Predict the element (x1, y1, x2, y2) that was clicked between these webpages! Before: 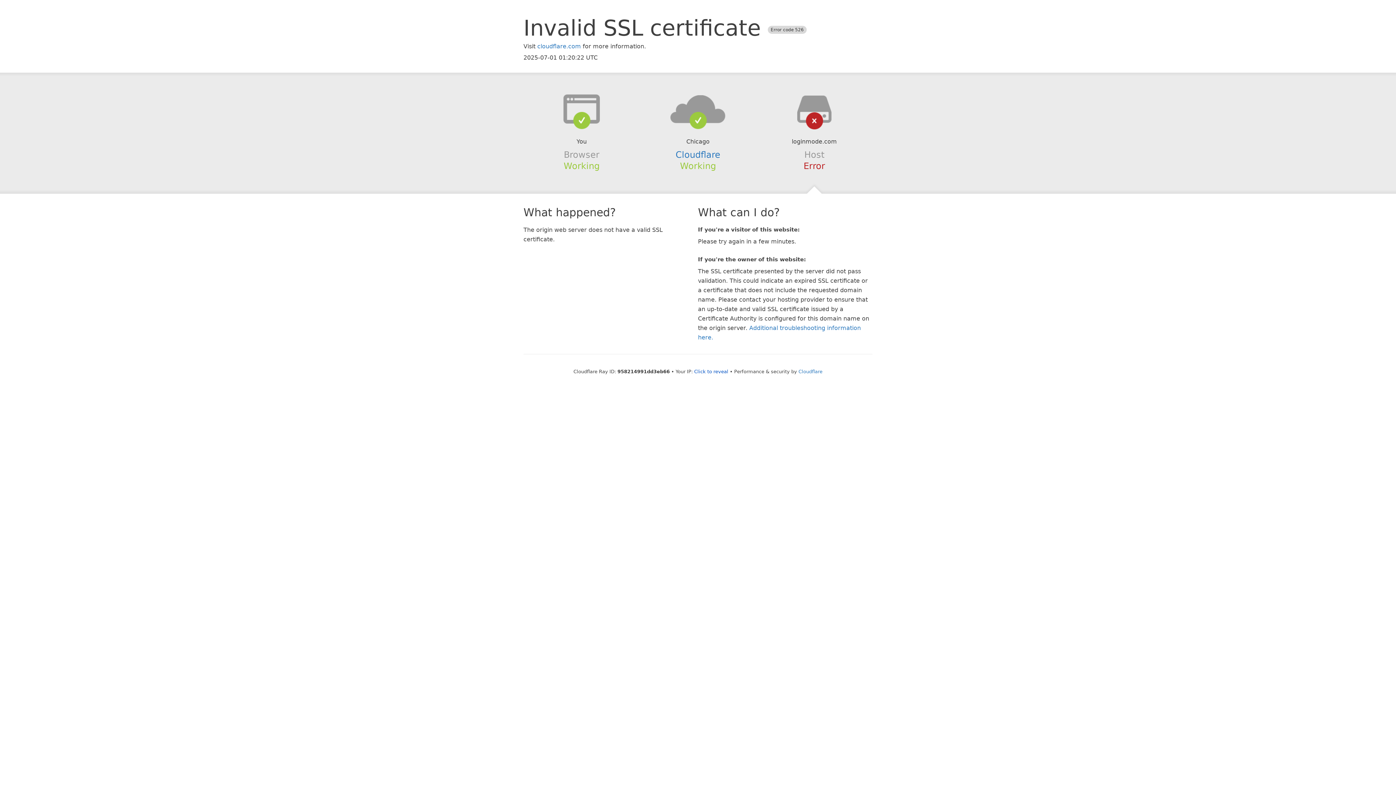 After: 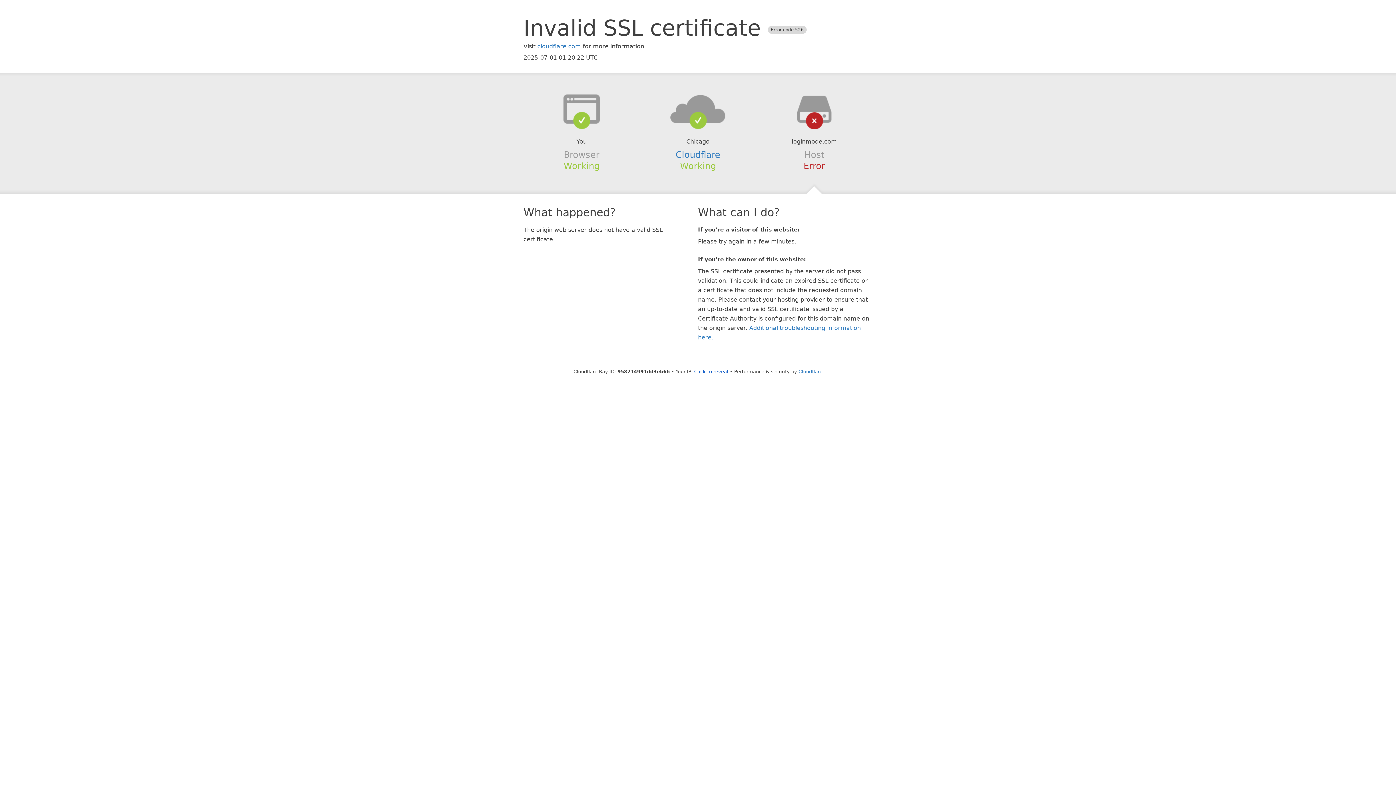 Action: bbox: (639, 94, 756, 123)